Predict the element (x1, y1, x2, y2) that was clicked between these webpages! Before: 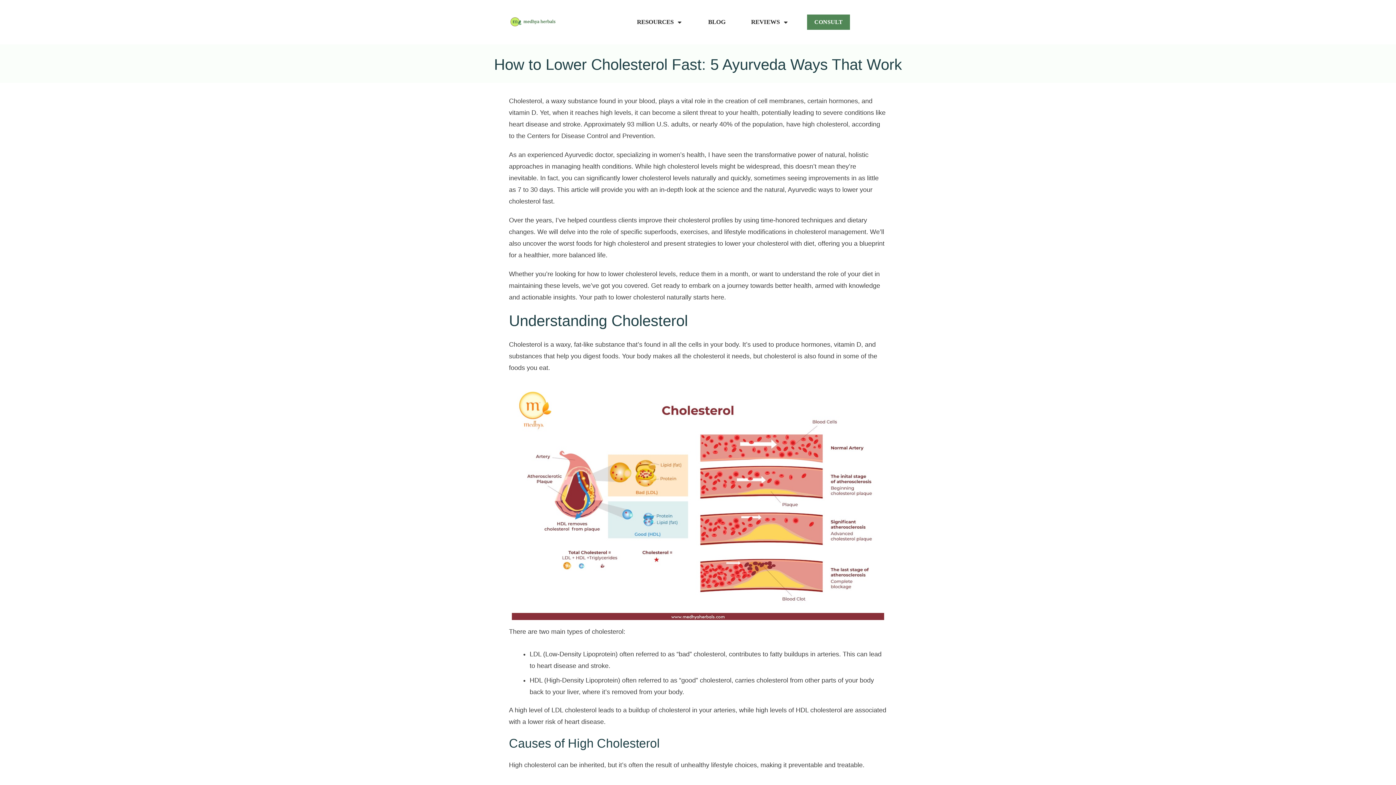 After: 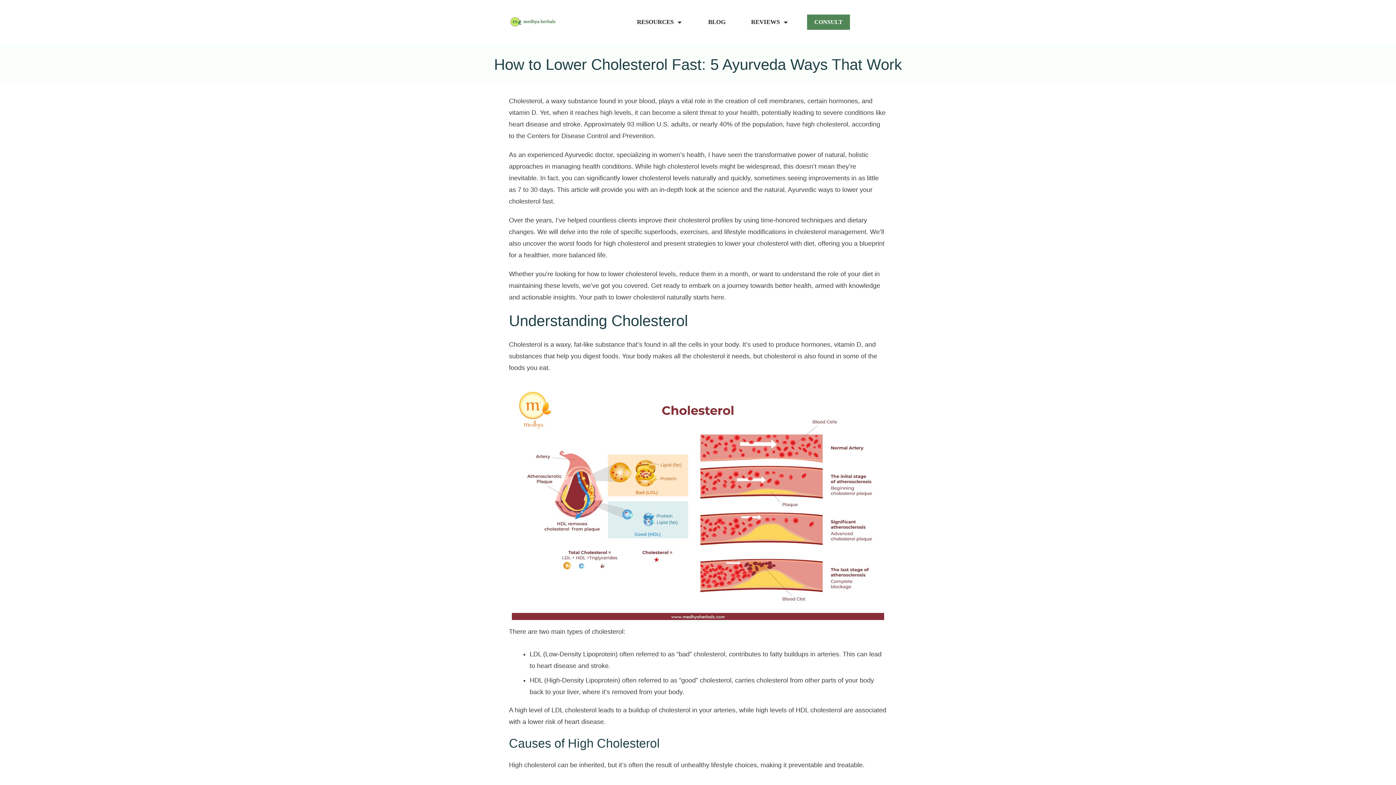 Action: label: How to Lower Cholesterol Fast: 5 Ayurveda Ways That Work bbox: (494, 56, 902, 73)